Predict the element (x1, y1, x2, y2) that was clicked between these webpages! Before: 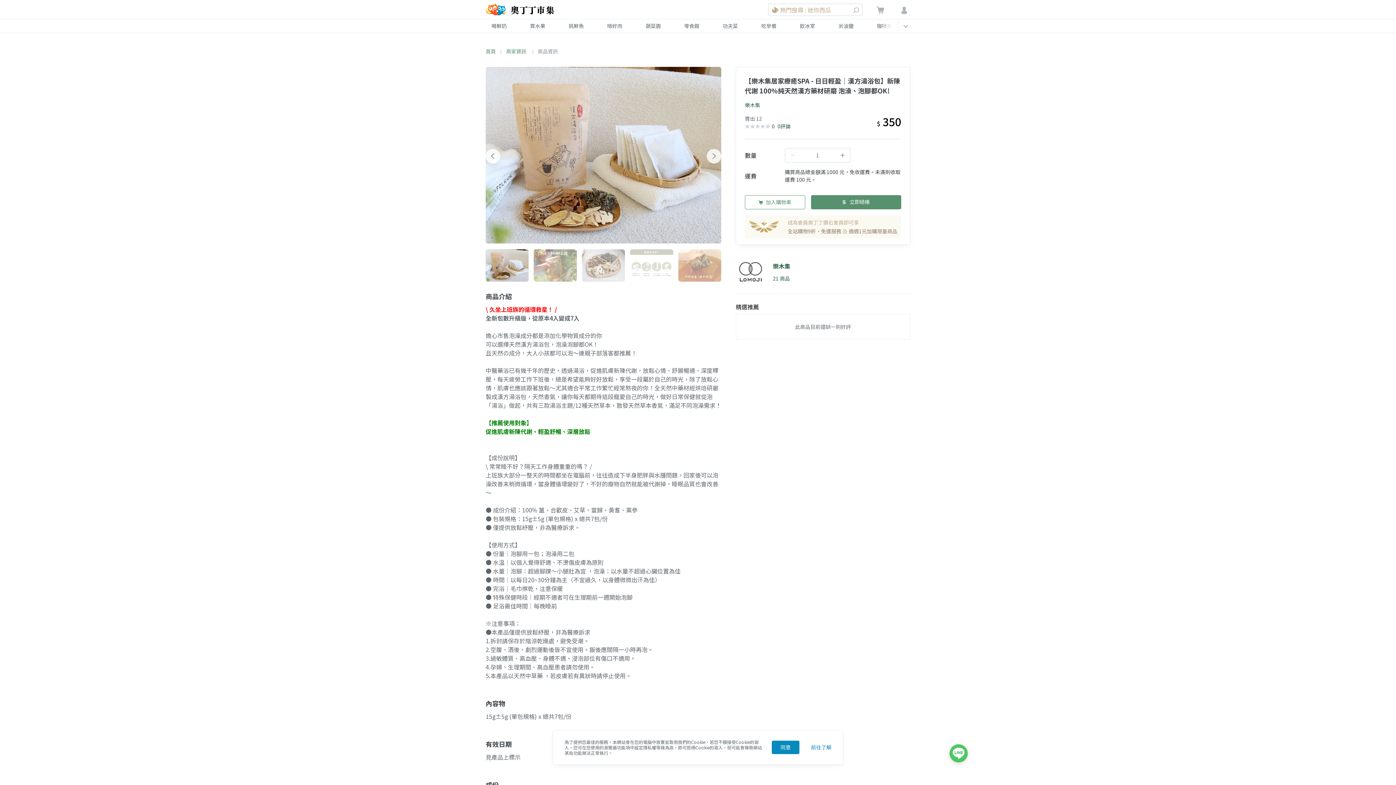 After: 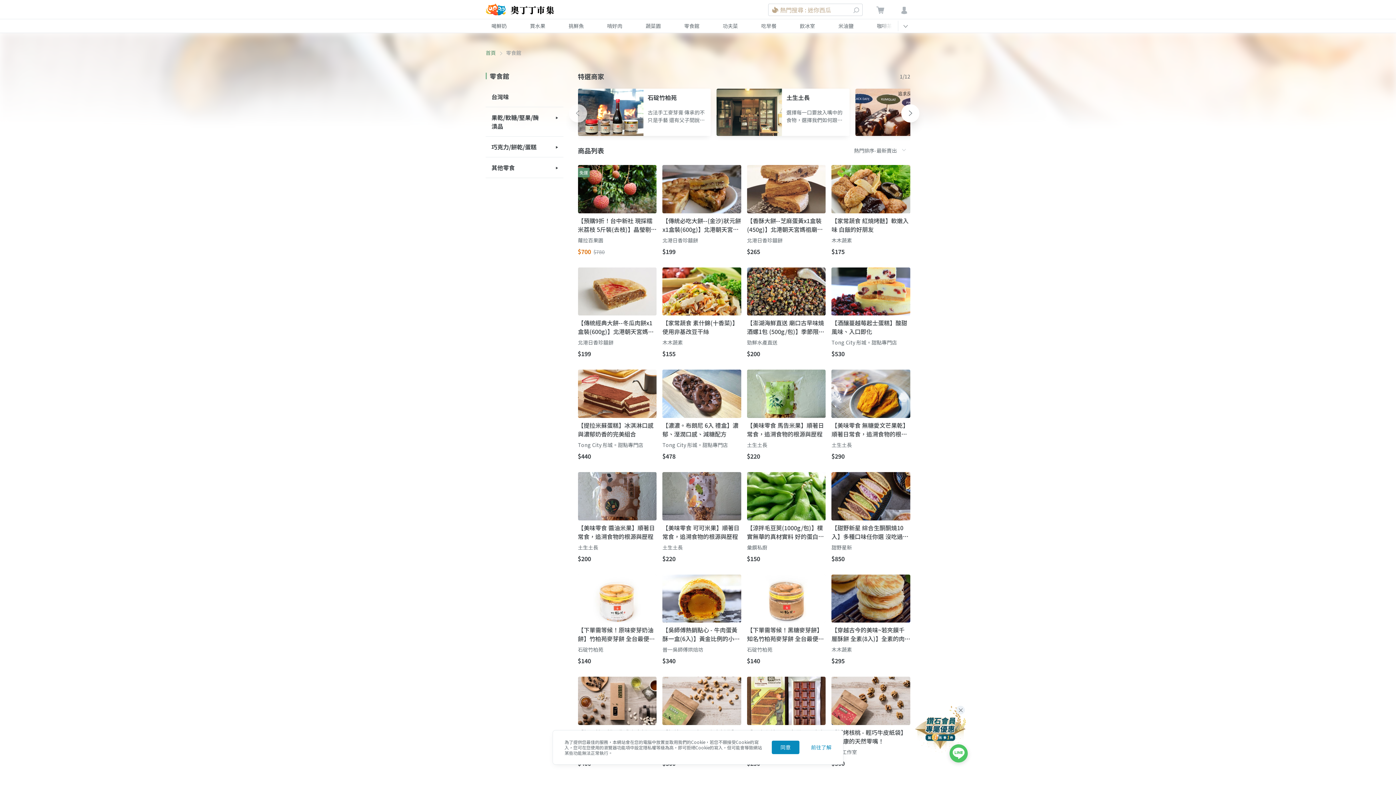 Action: label: 零食館 bbox: (672, 19, 711, 32)